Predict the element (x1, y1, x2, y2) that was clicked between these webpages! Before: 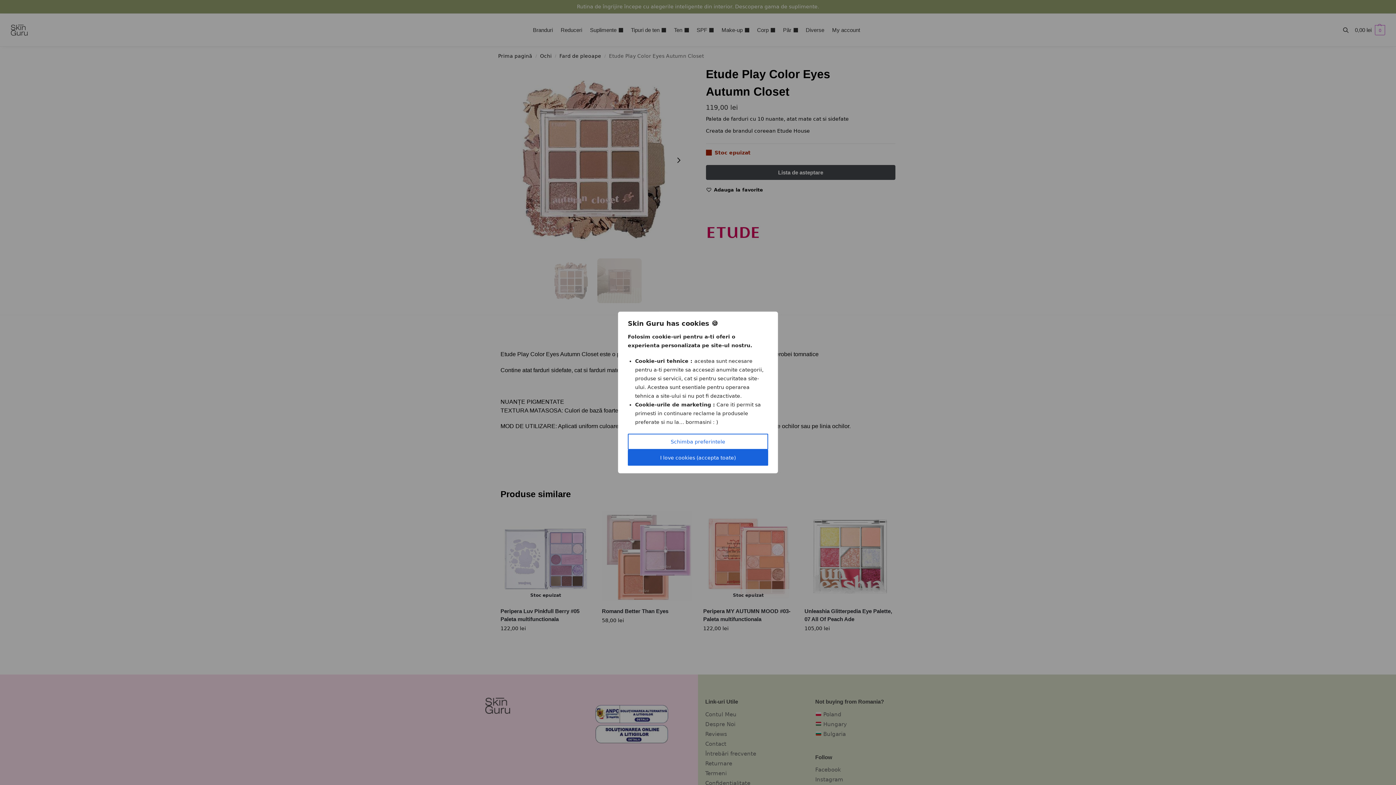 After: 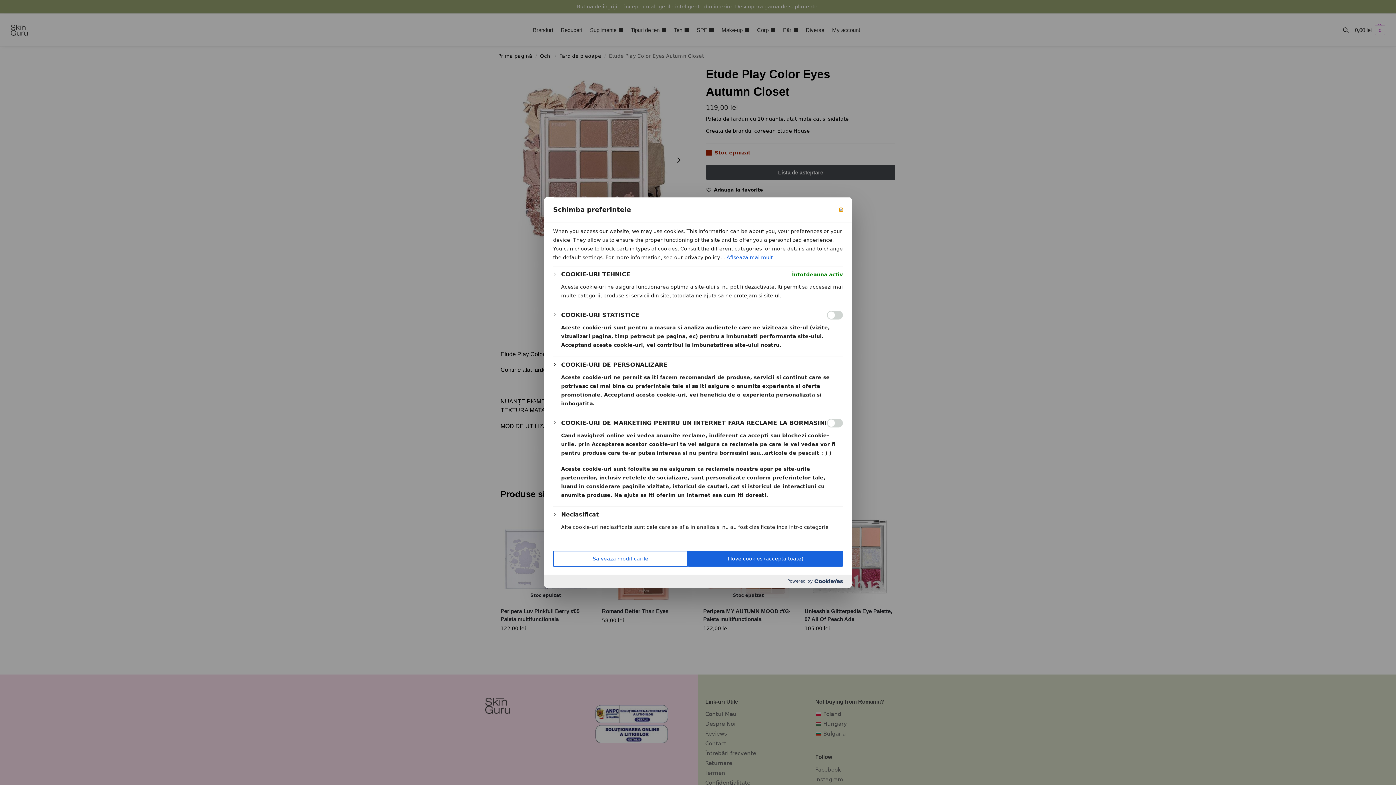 Action: bbox: (628, 434, 768, 450) label: Schimba preferintele